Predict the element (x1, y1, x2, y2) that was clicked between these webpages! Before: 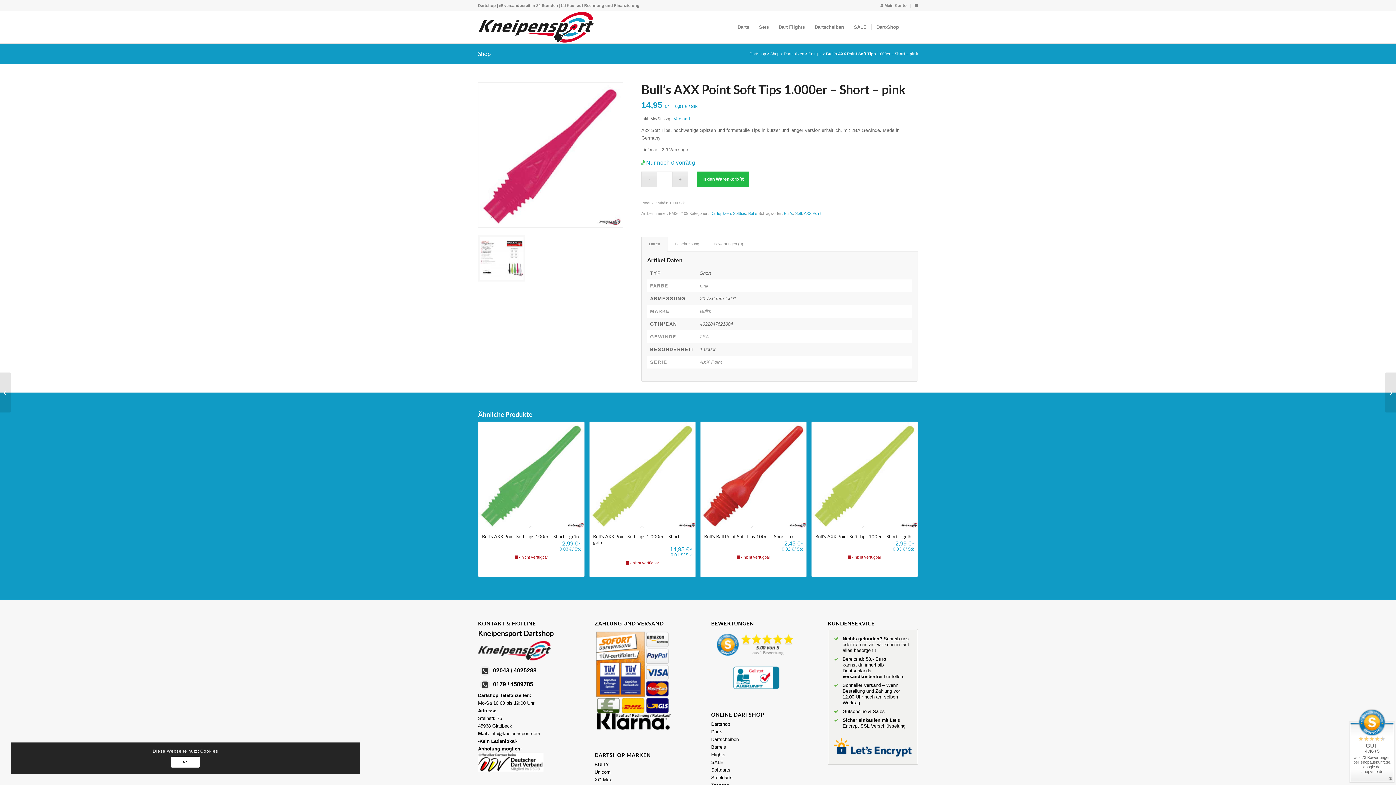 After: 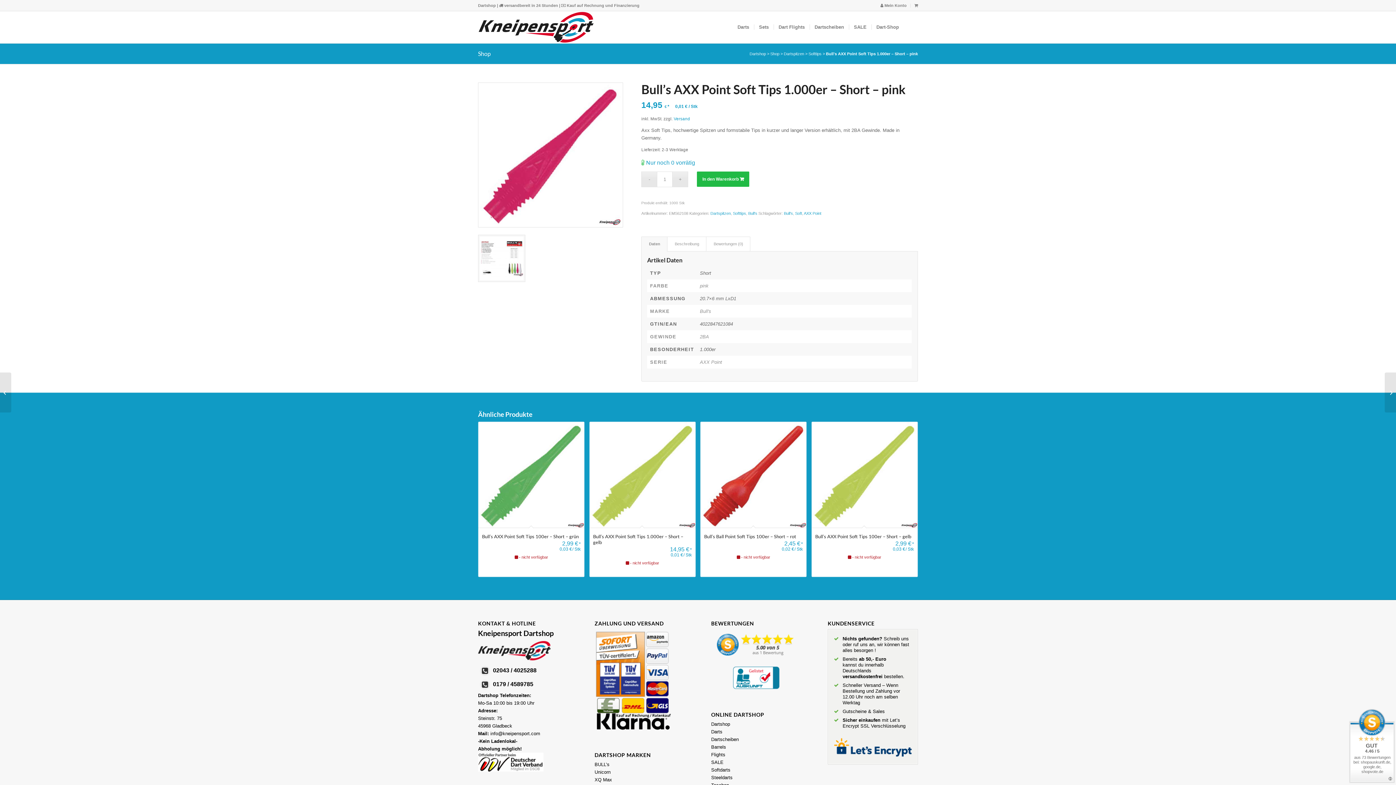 Action: label: OK bbox: (170, 757, 200, 767)